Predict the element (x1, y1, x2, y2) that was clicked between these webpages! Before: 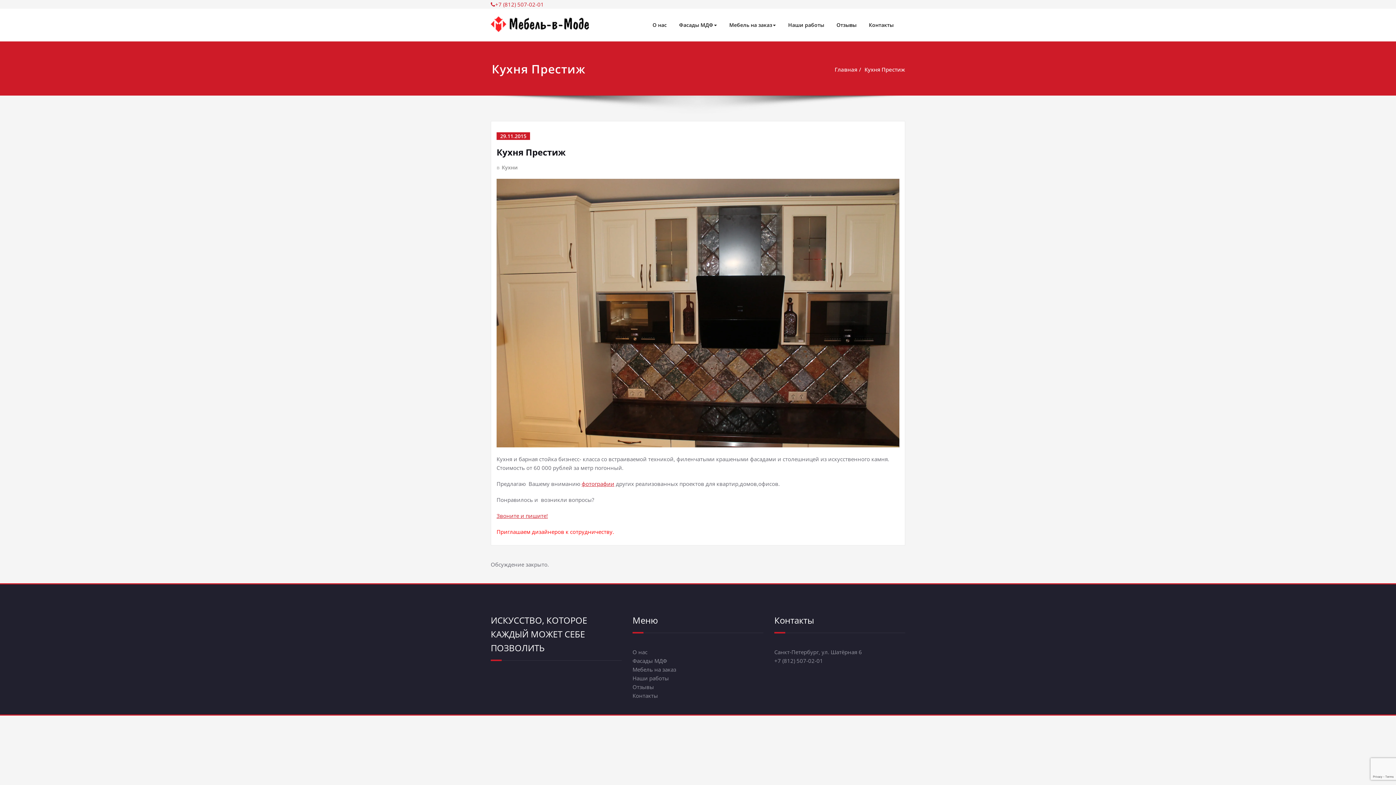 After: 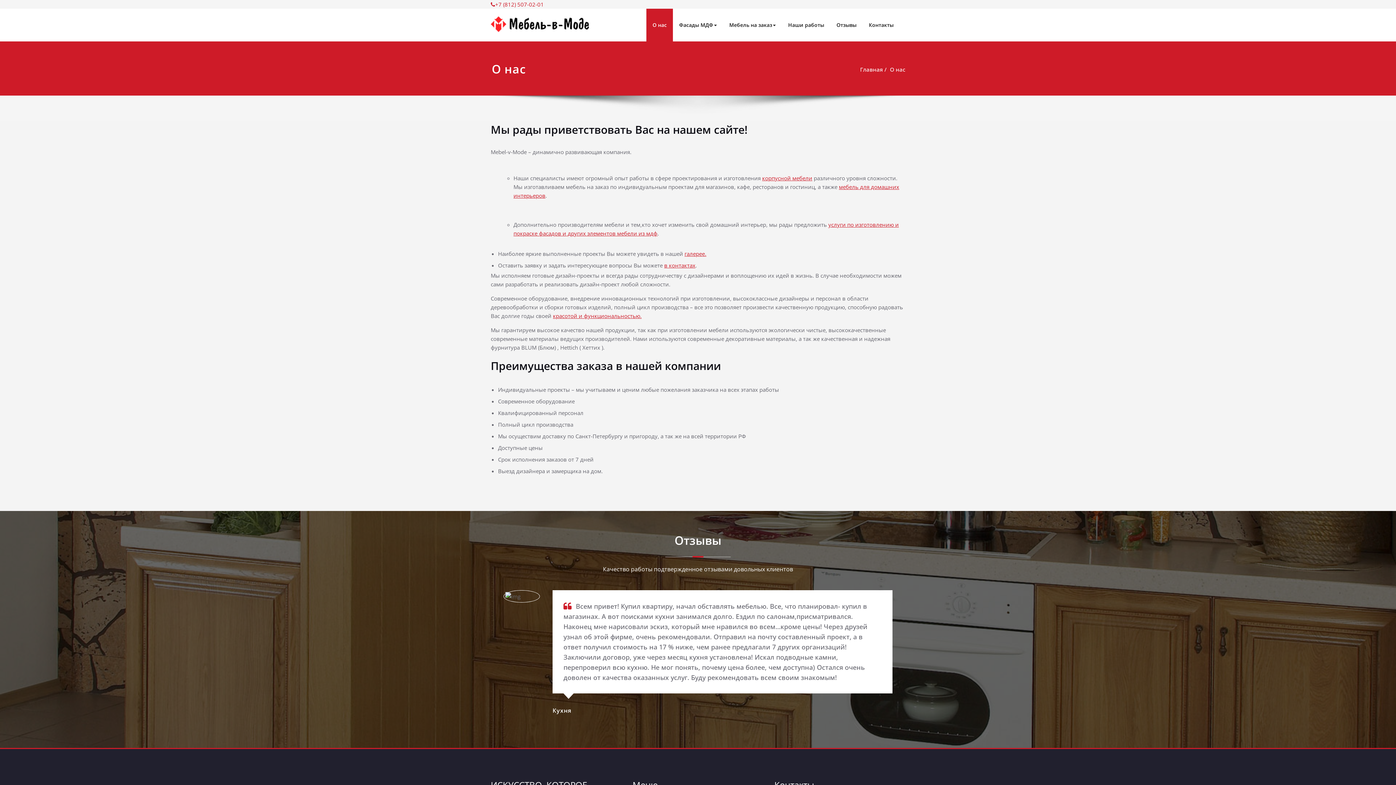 Action: label: О нас bbox: (646, 8, 673, 41)